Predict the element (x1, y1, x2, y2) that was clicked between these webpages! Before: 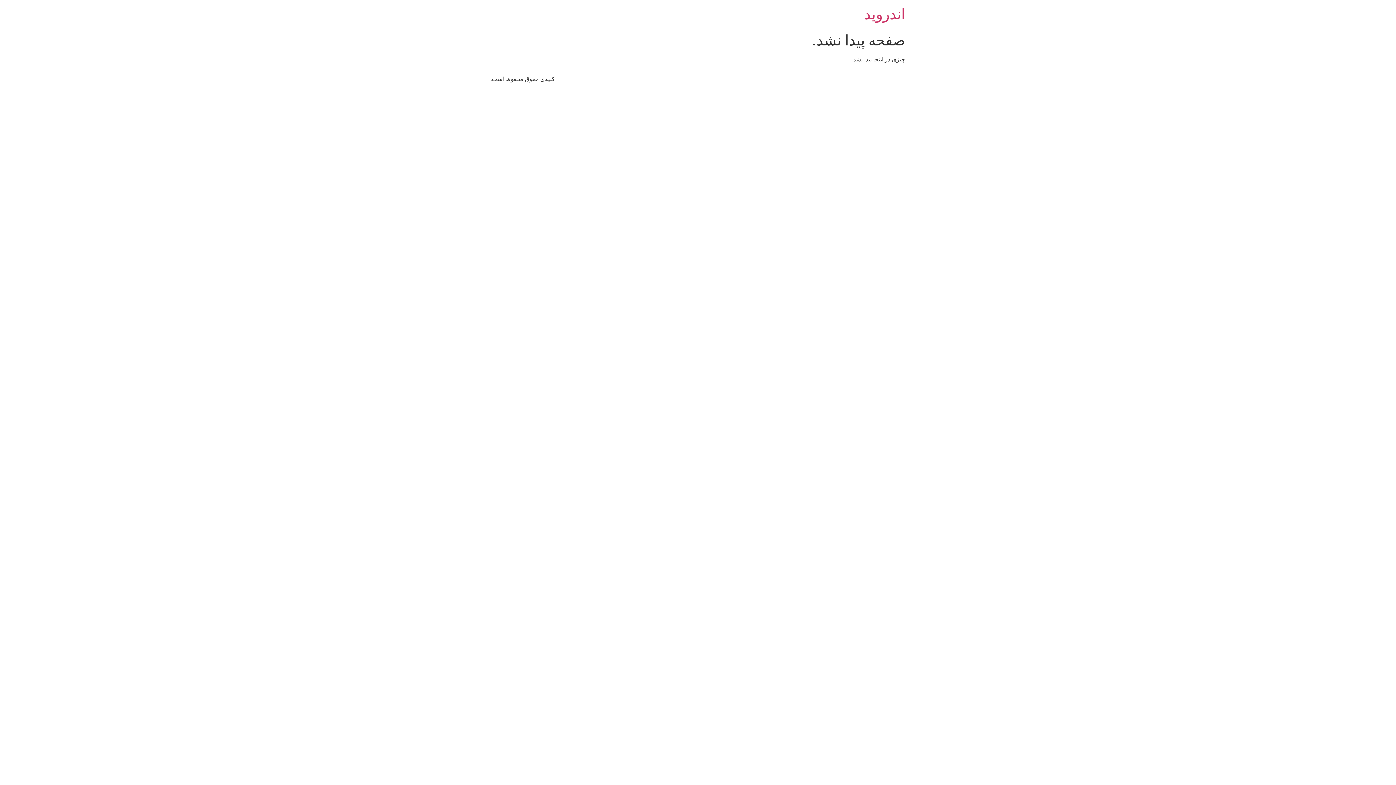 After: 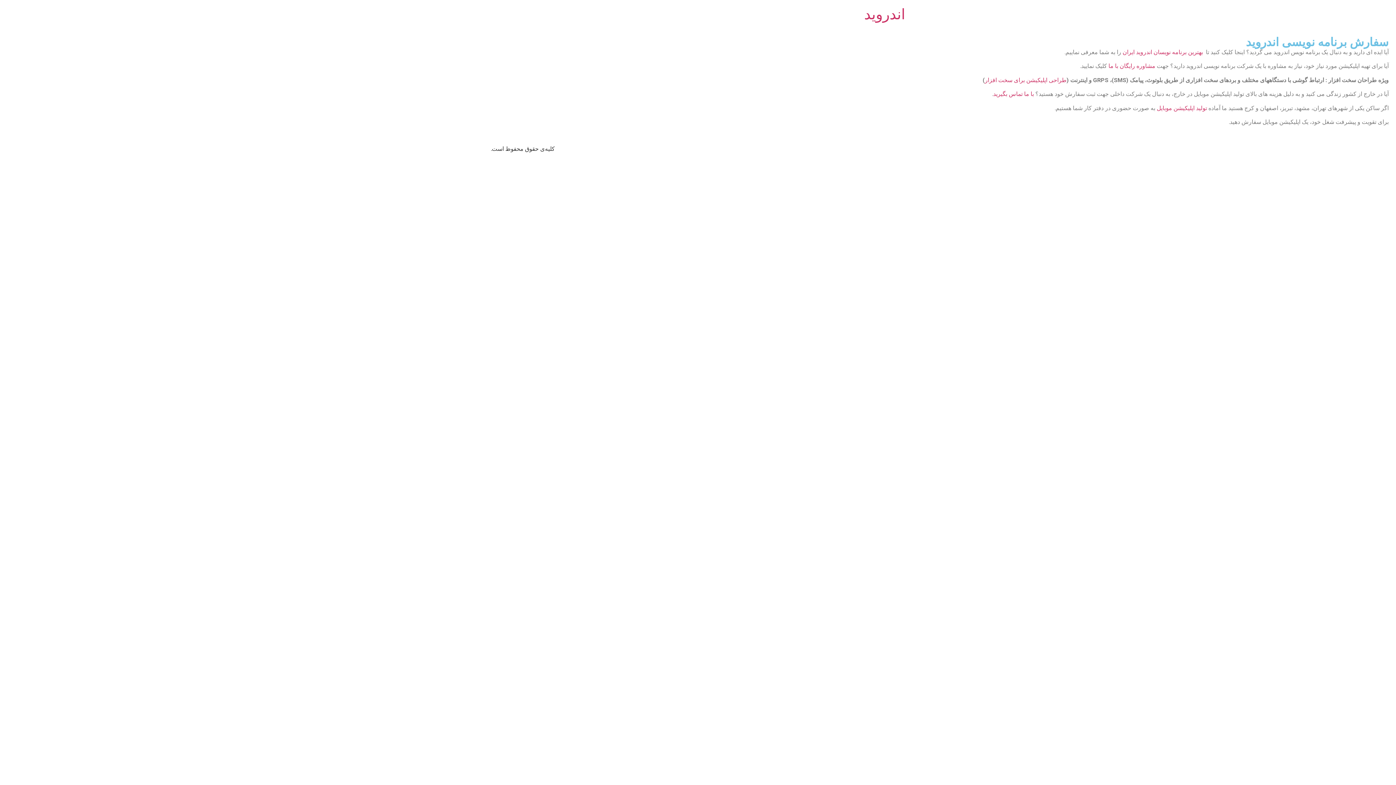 Action: bbox: (864, 5, 905, 22) label: اندروید